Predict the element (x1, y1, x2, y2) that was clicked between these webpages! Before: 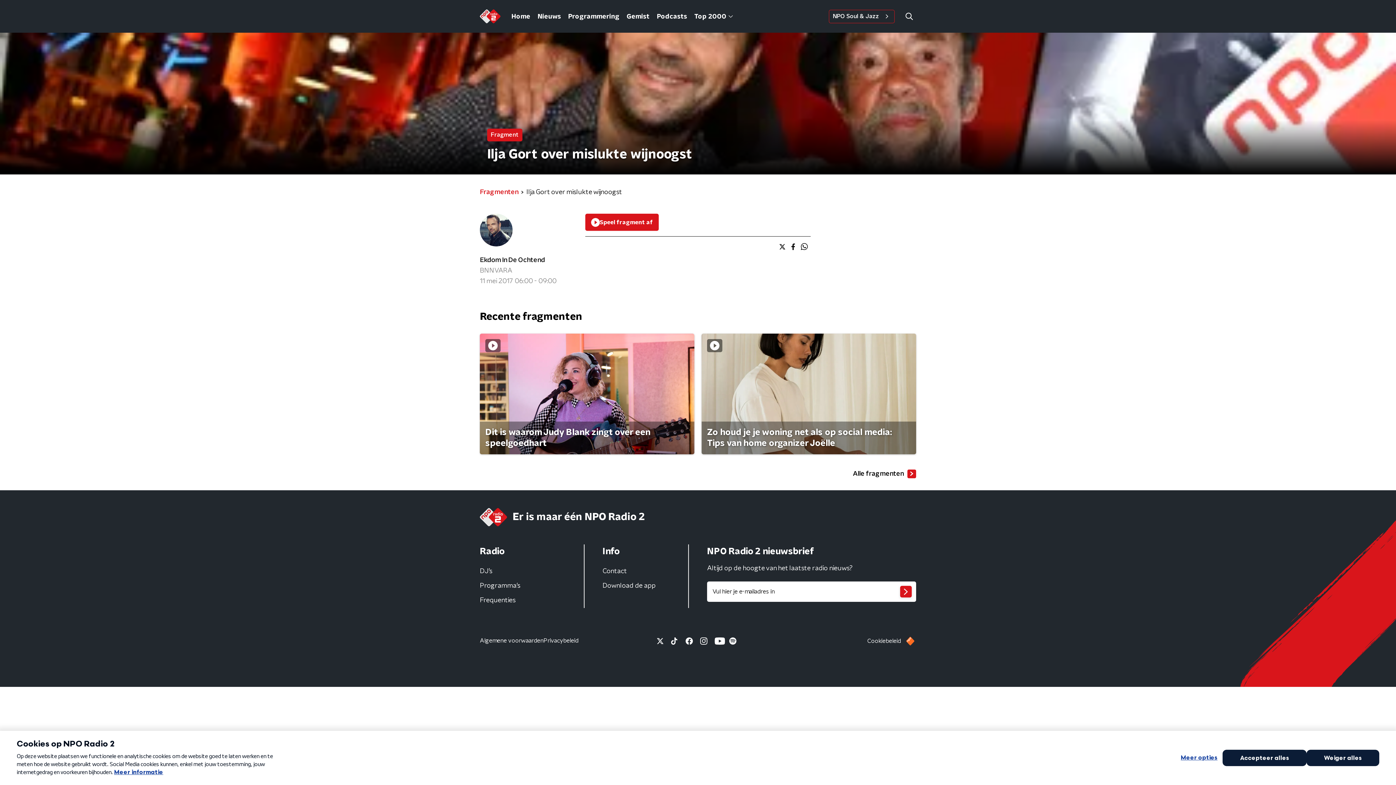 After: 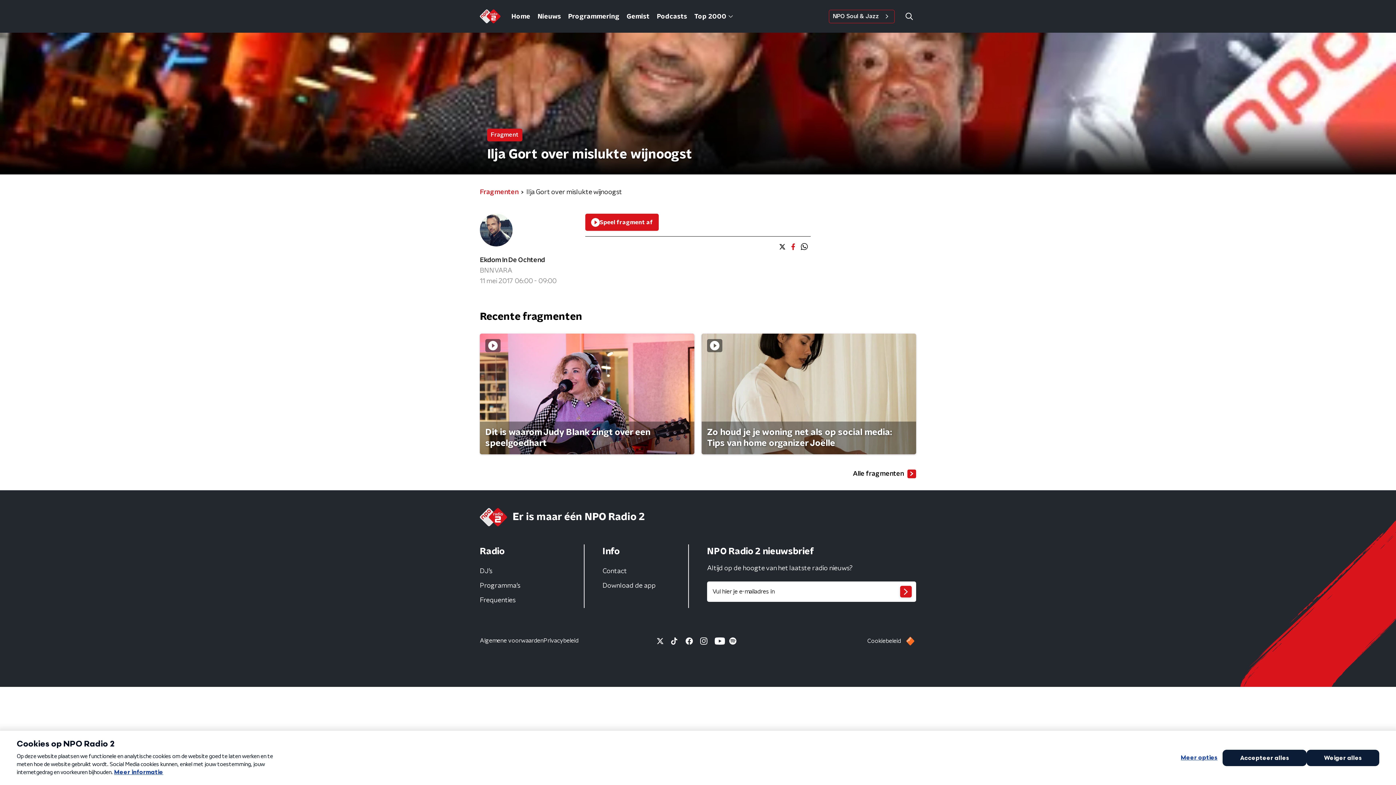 Action: bbox: (788, 240, 798, 252)